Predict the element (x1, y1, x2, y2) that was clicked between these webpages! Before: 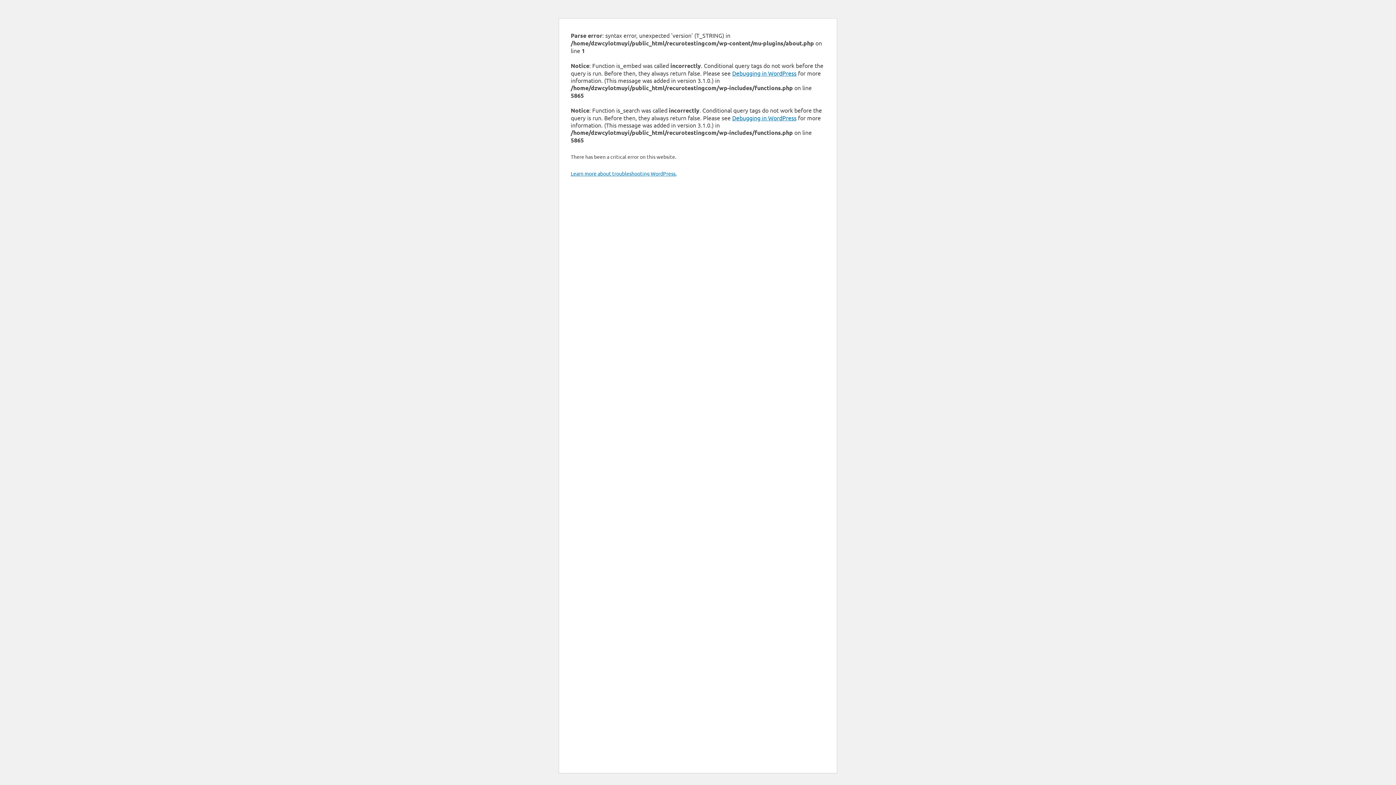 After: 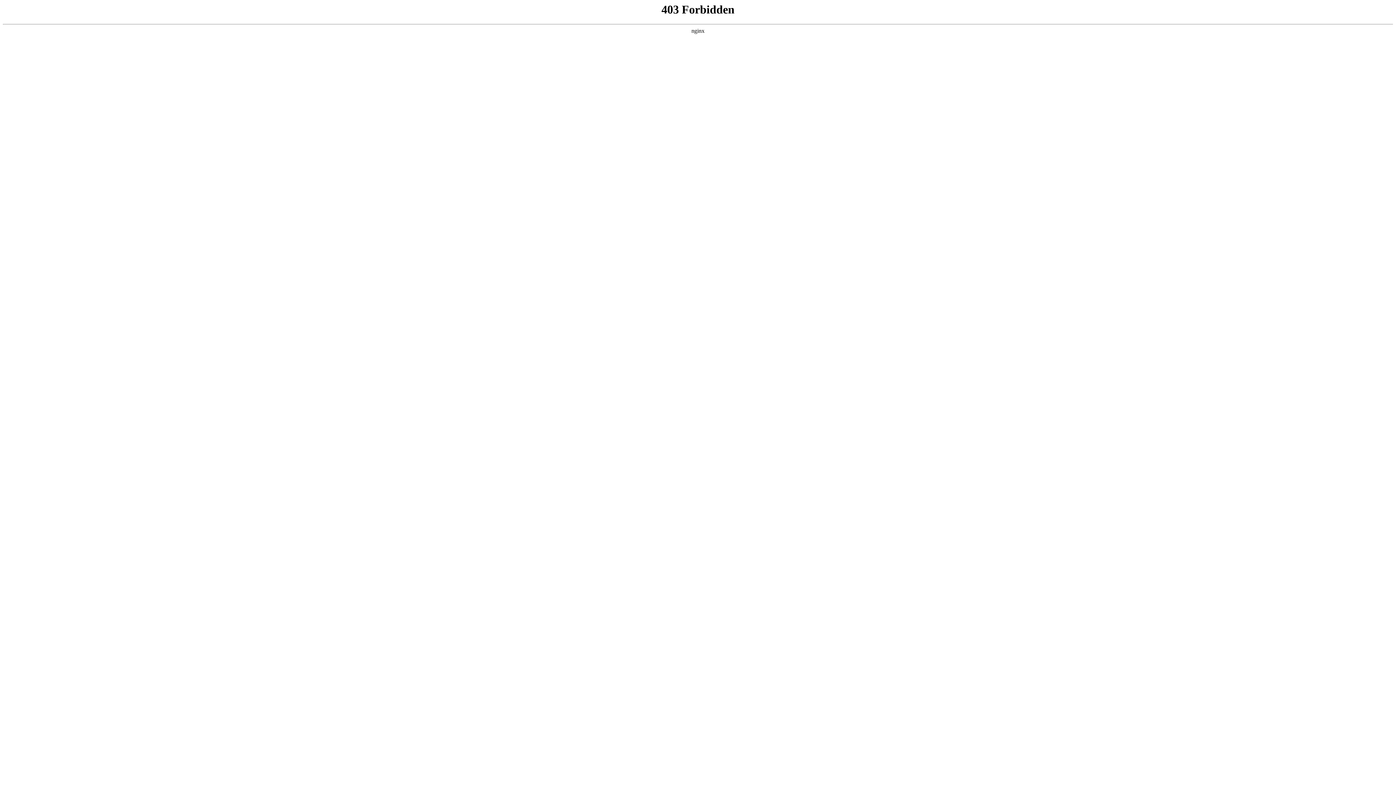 Action: label: Debugging in WordPress bbox: (732, 69, 796, 76)